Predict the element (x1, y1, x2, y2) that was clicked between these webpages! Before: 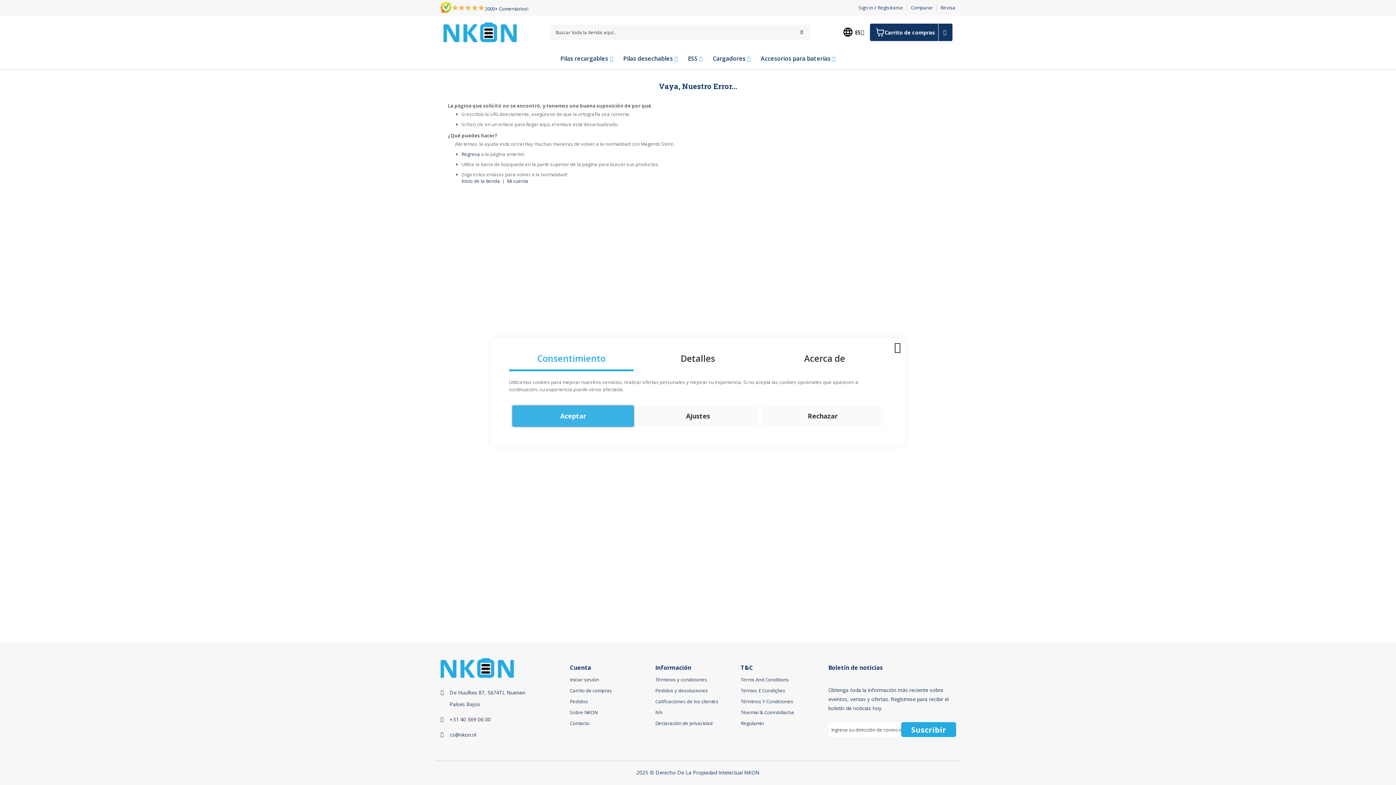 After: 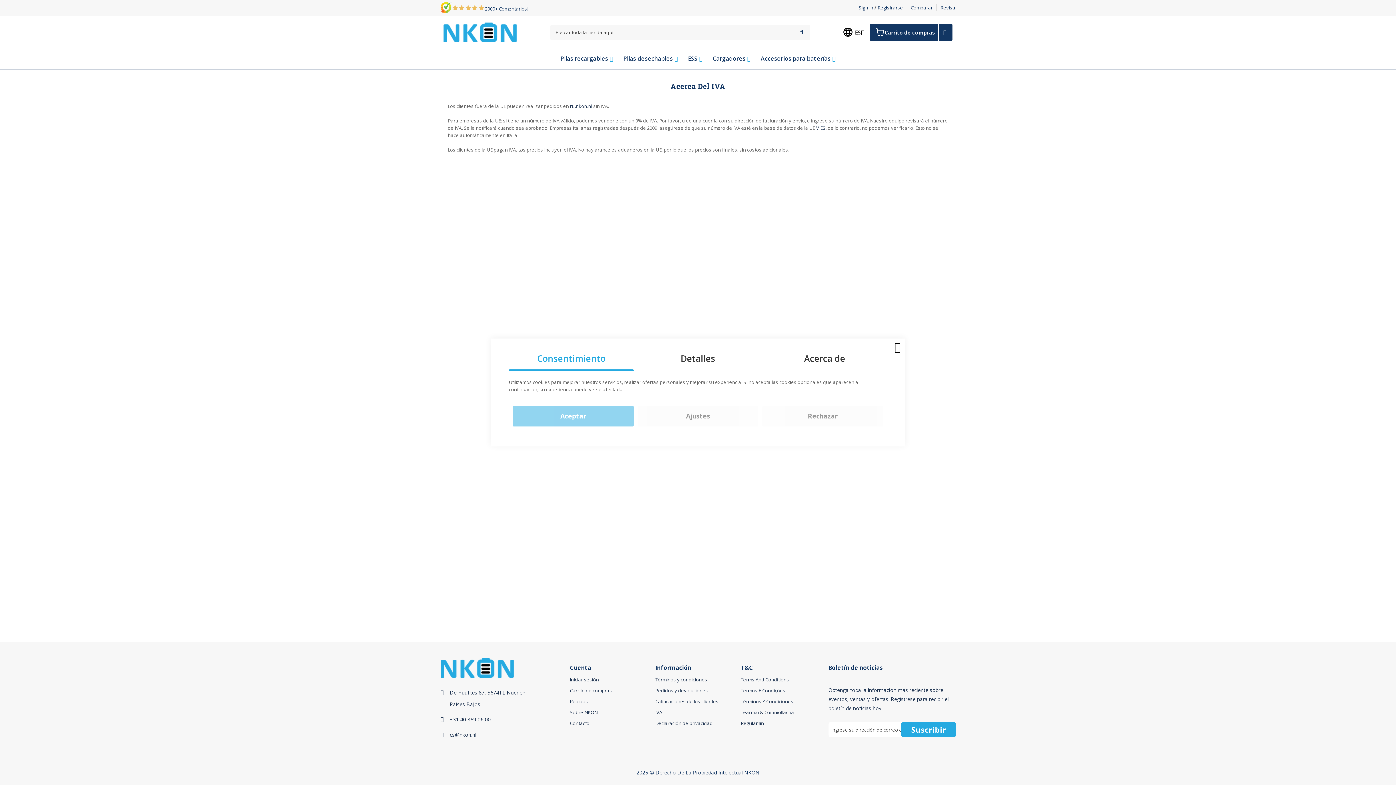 Action: bbox: (655, 709, 662, 716) label: IVA